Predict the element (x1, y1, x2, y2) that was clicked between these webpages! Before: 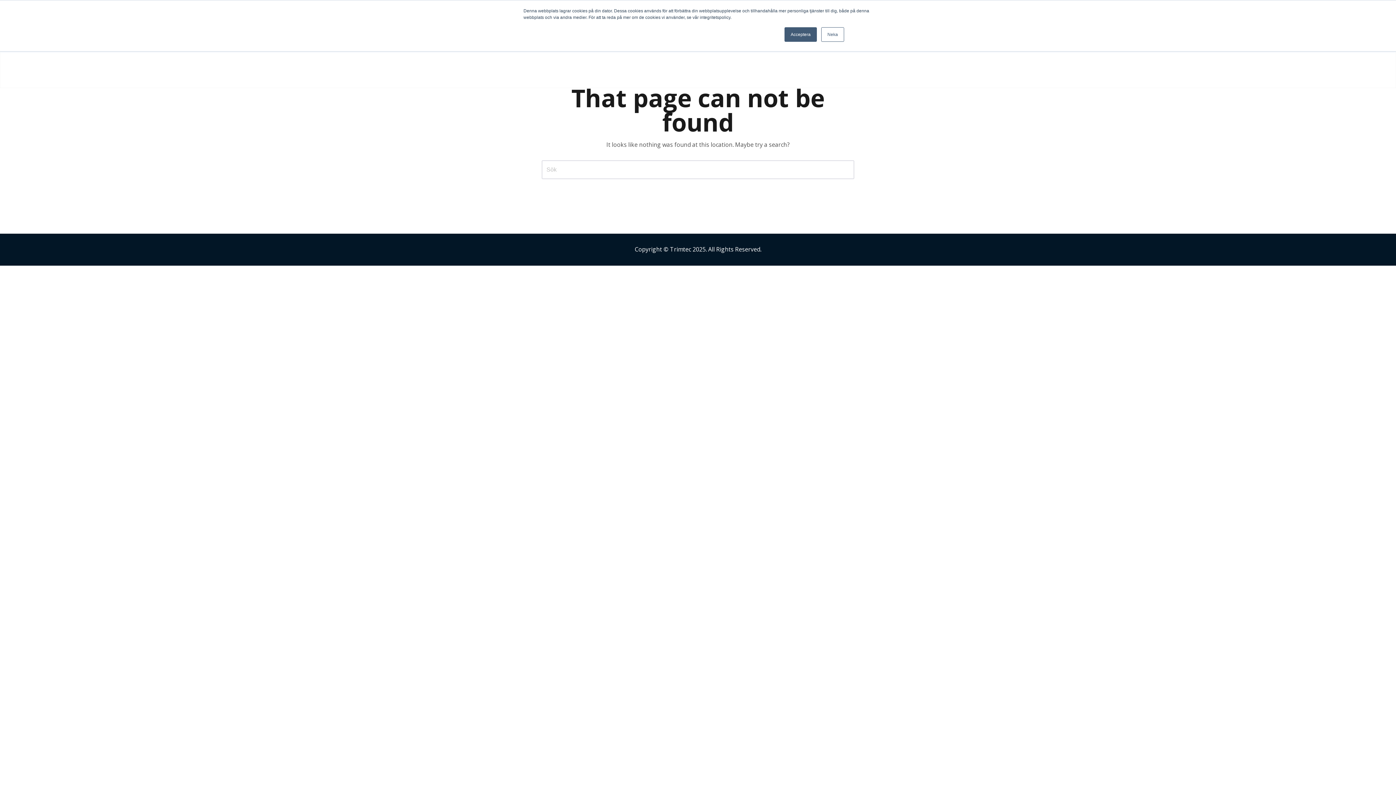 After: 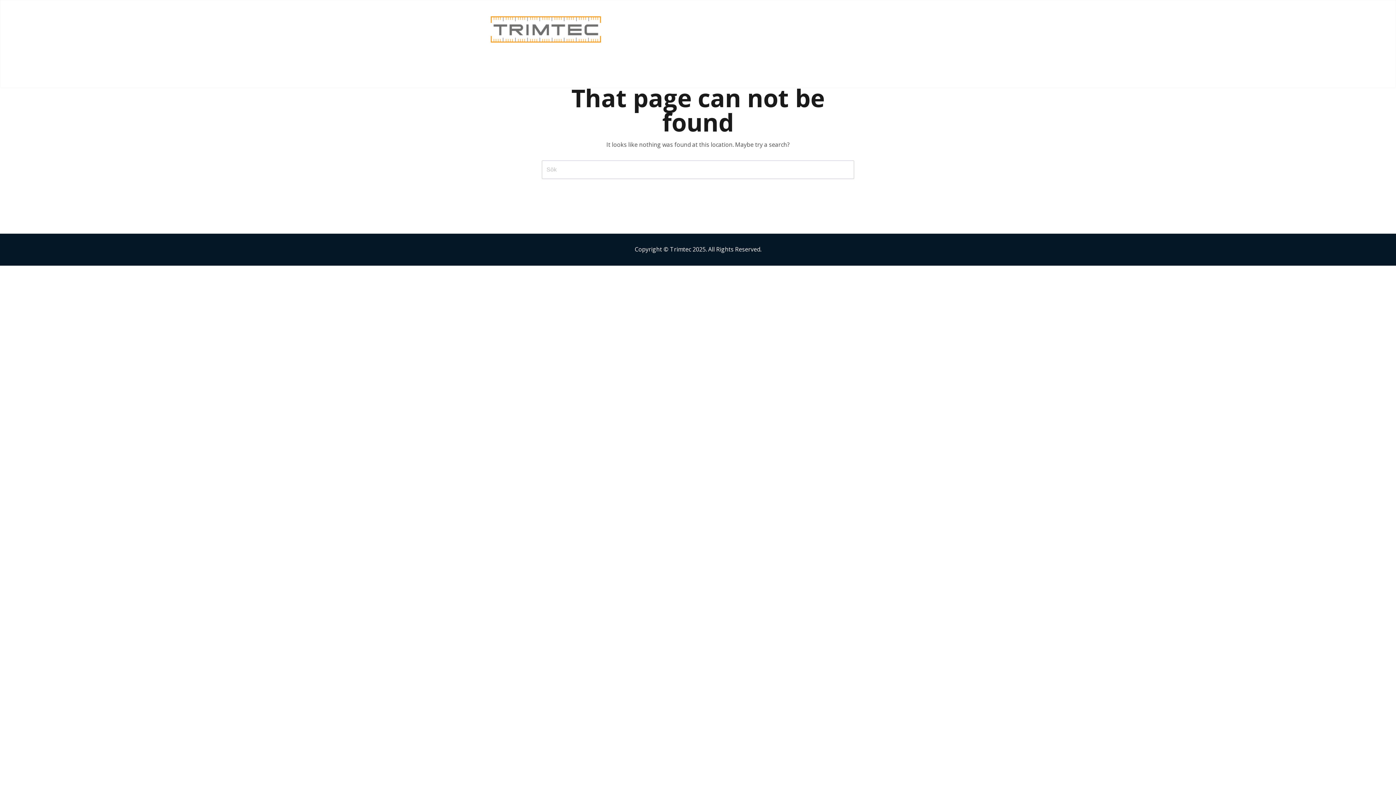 Action: label: Acceptera bbox: (784, 27, 817, 41)